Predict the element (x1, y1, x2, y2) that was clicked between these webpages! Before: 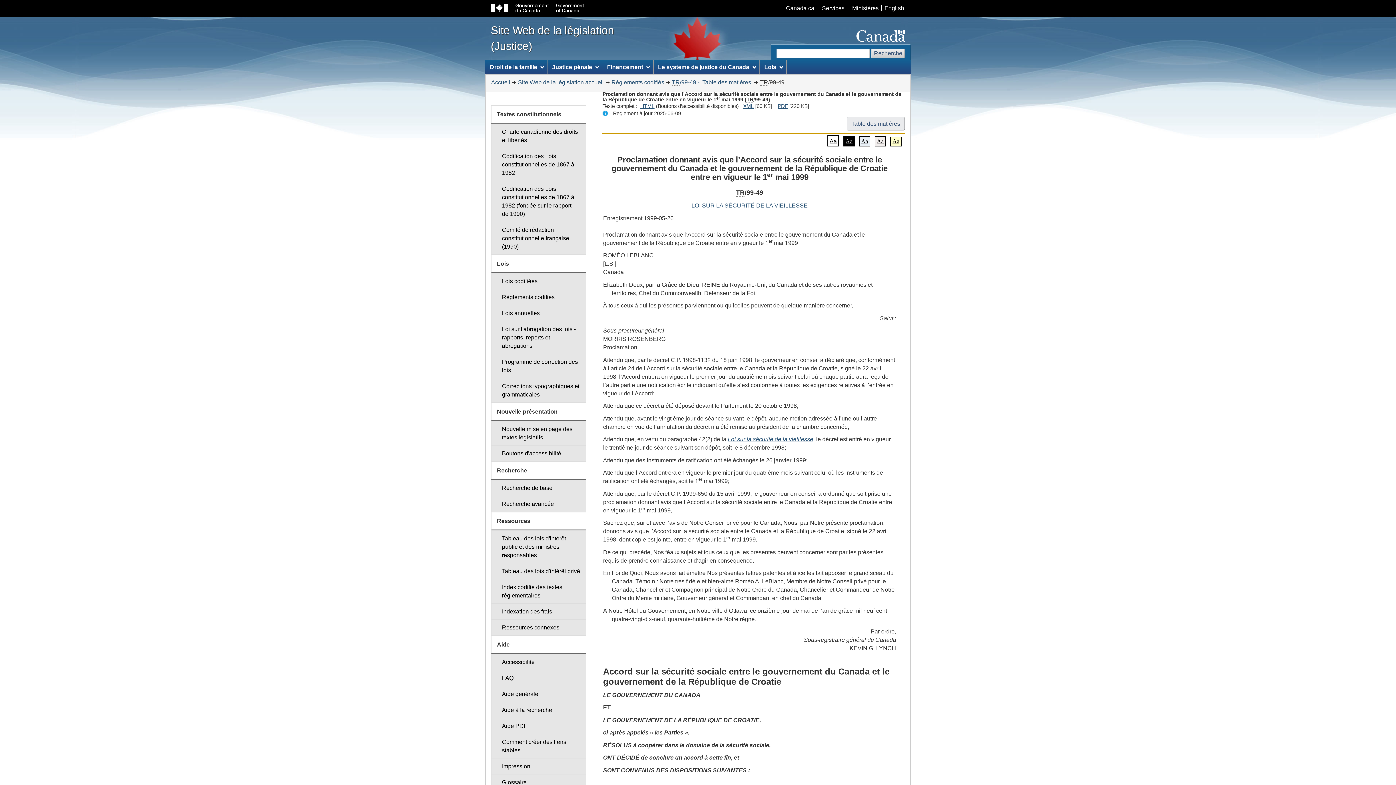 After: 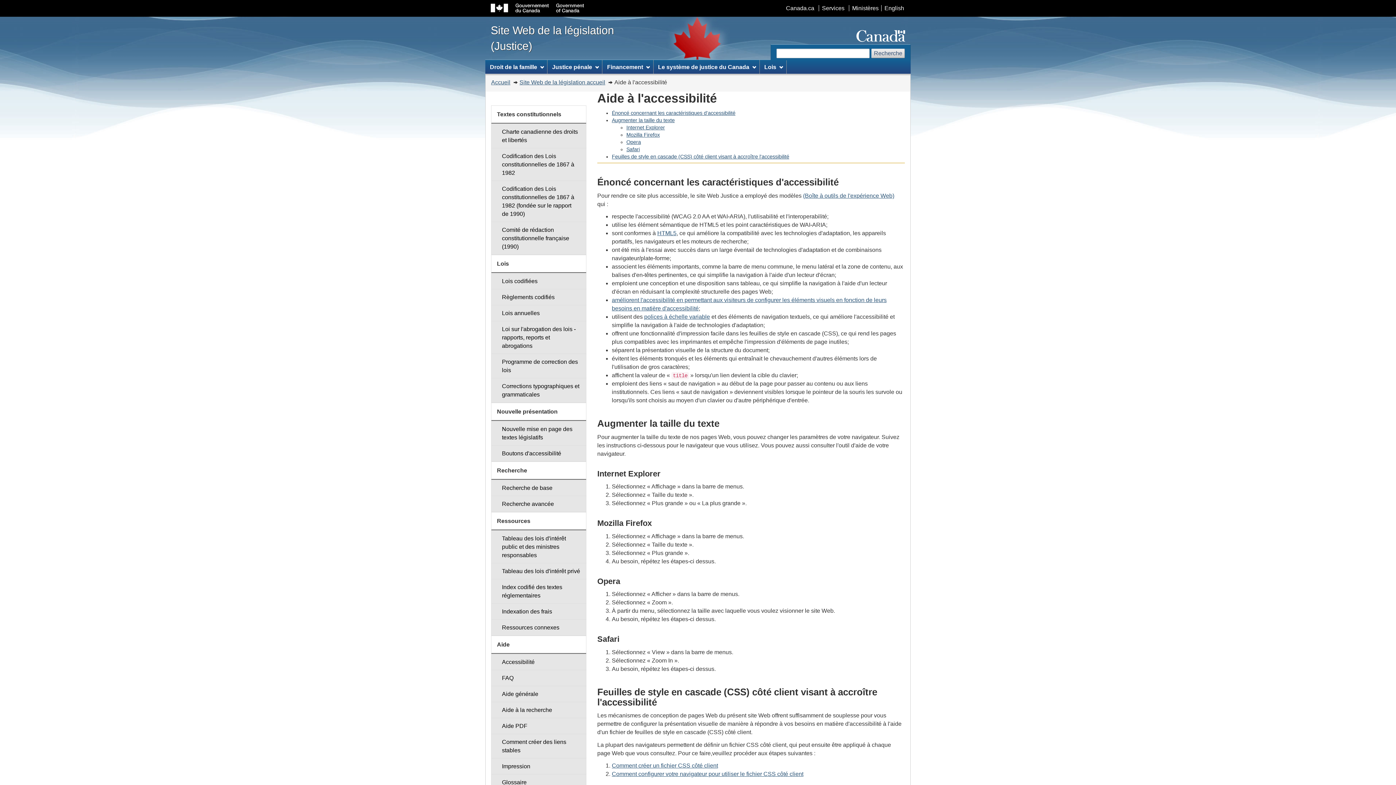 Action: bbox: (491, 654, 586, 670) label: Accessibilité